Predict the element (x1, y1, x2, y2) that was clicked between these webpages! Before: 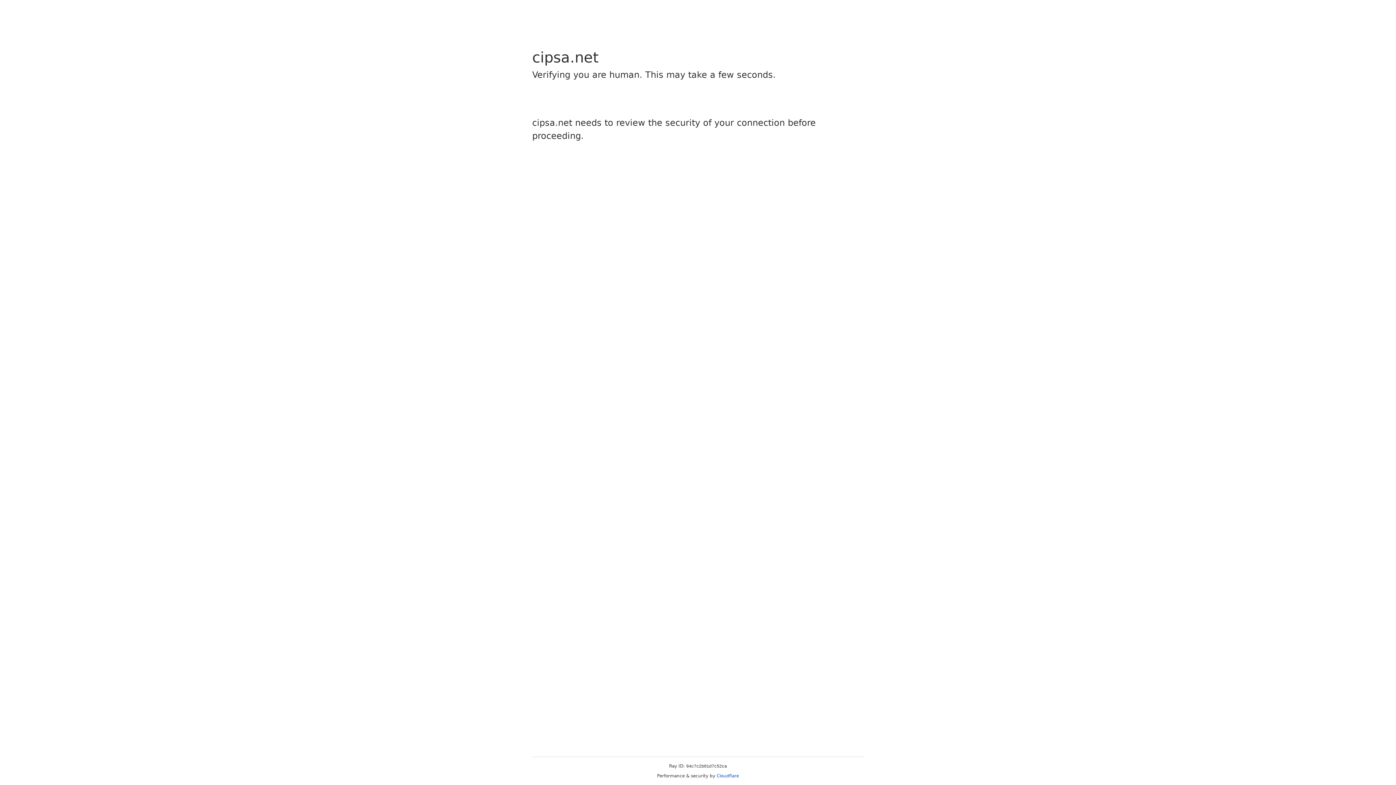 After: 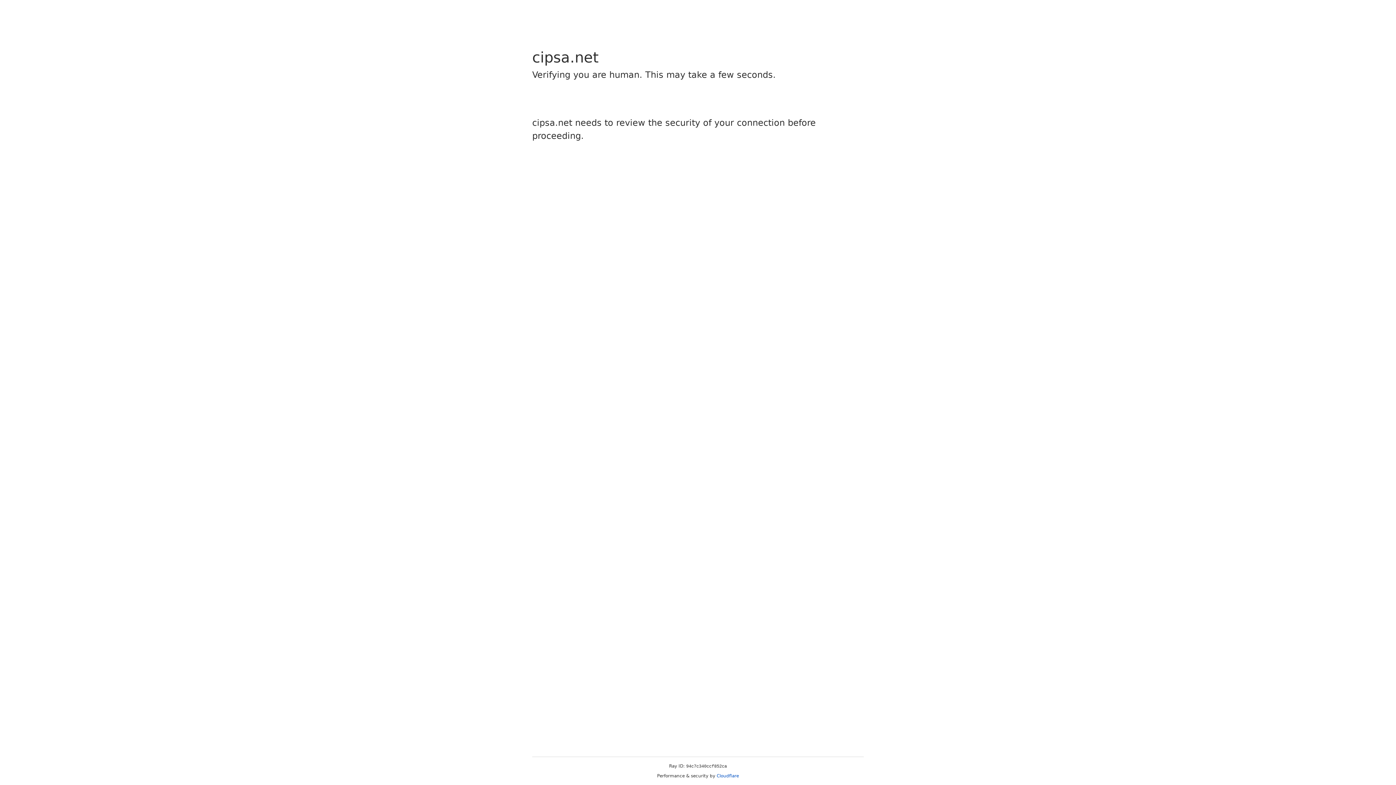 Action: bbox: (716, 773, 739, 778) label: Cloudflare